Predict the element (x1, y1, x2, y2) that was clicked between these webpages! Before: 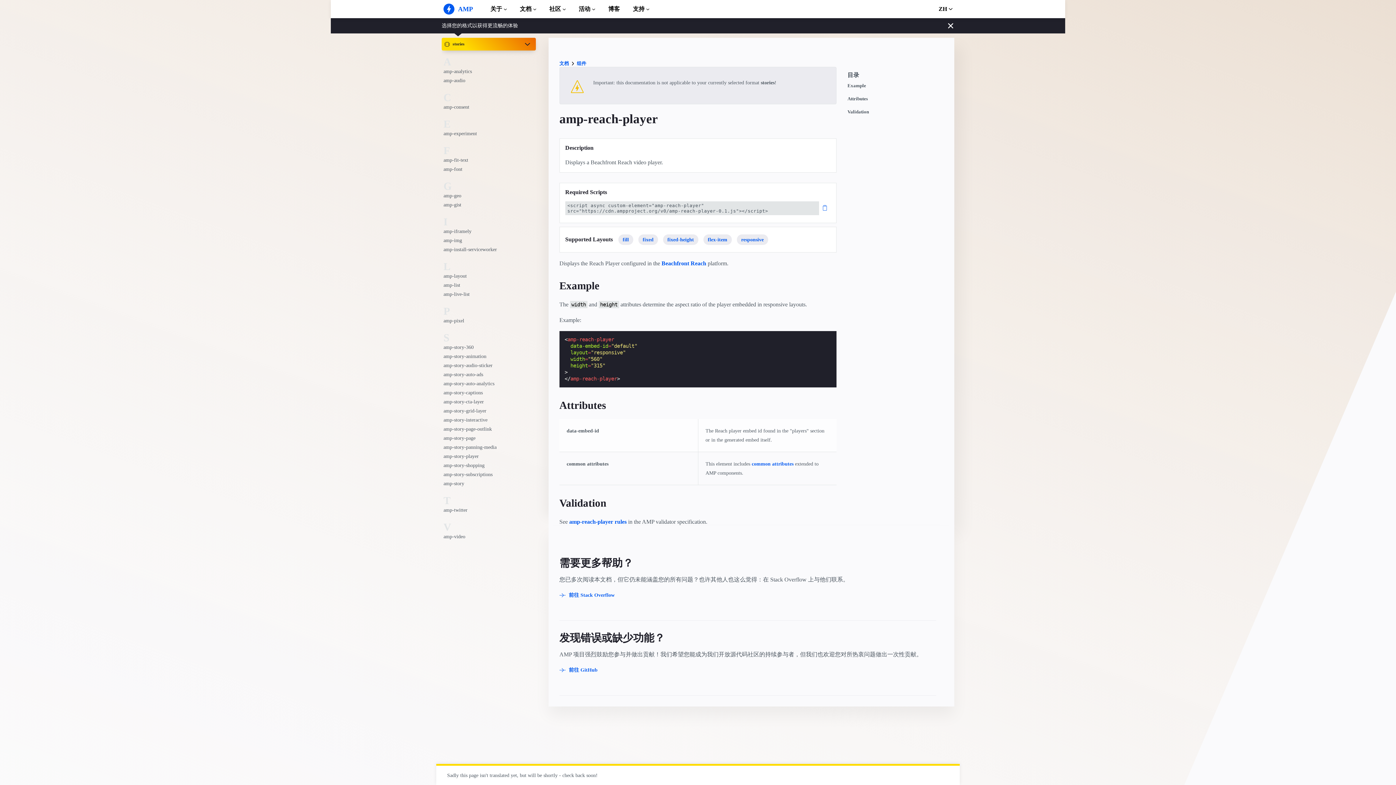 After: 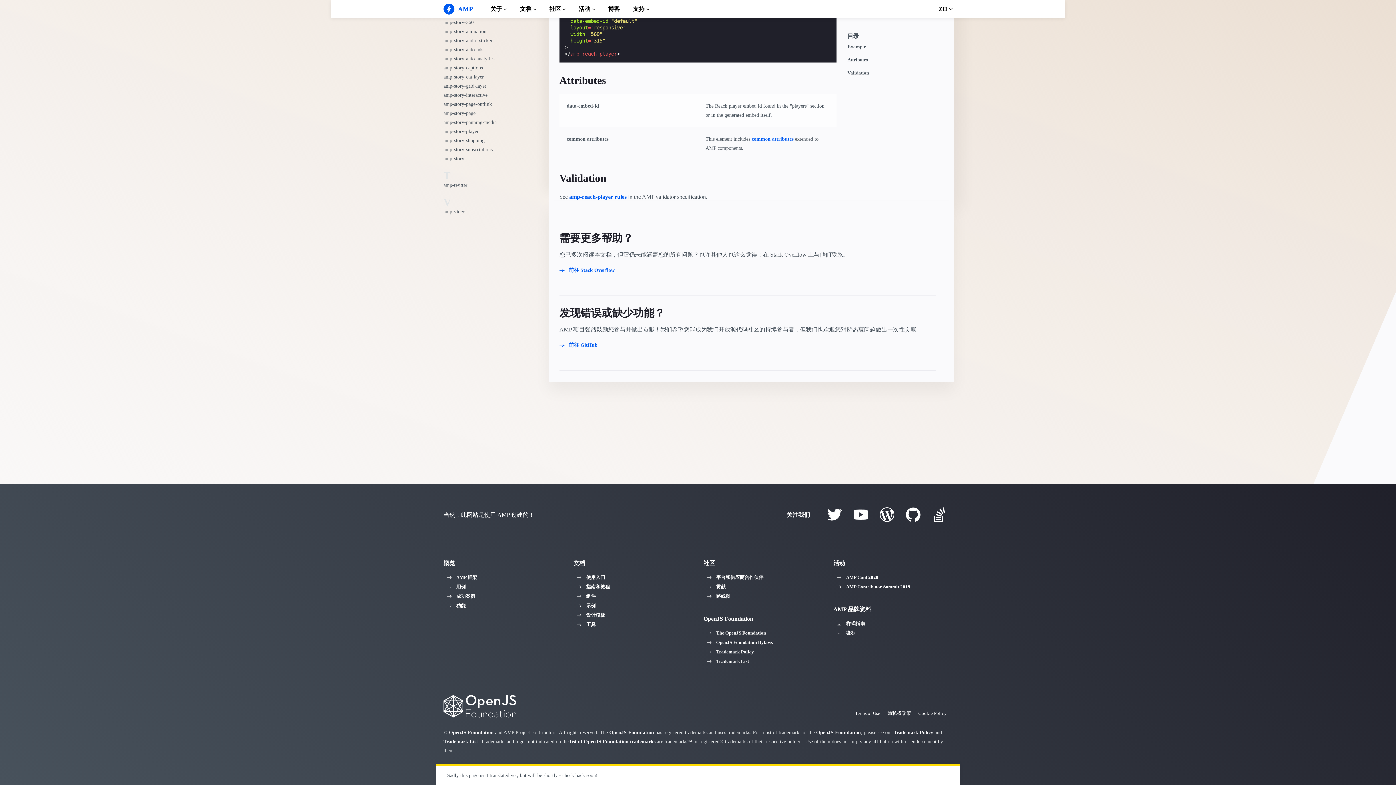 Action: label: Attributes bbox: (847, 96, 947, 109)